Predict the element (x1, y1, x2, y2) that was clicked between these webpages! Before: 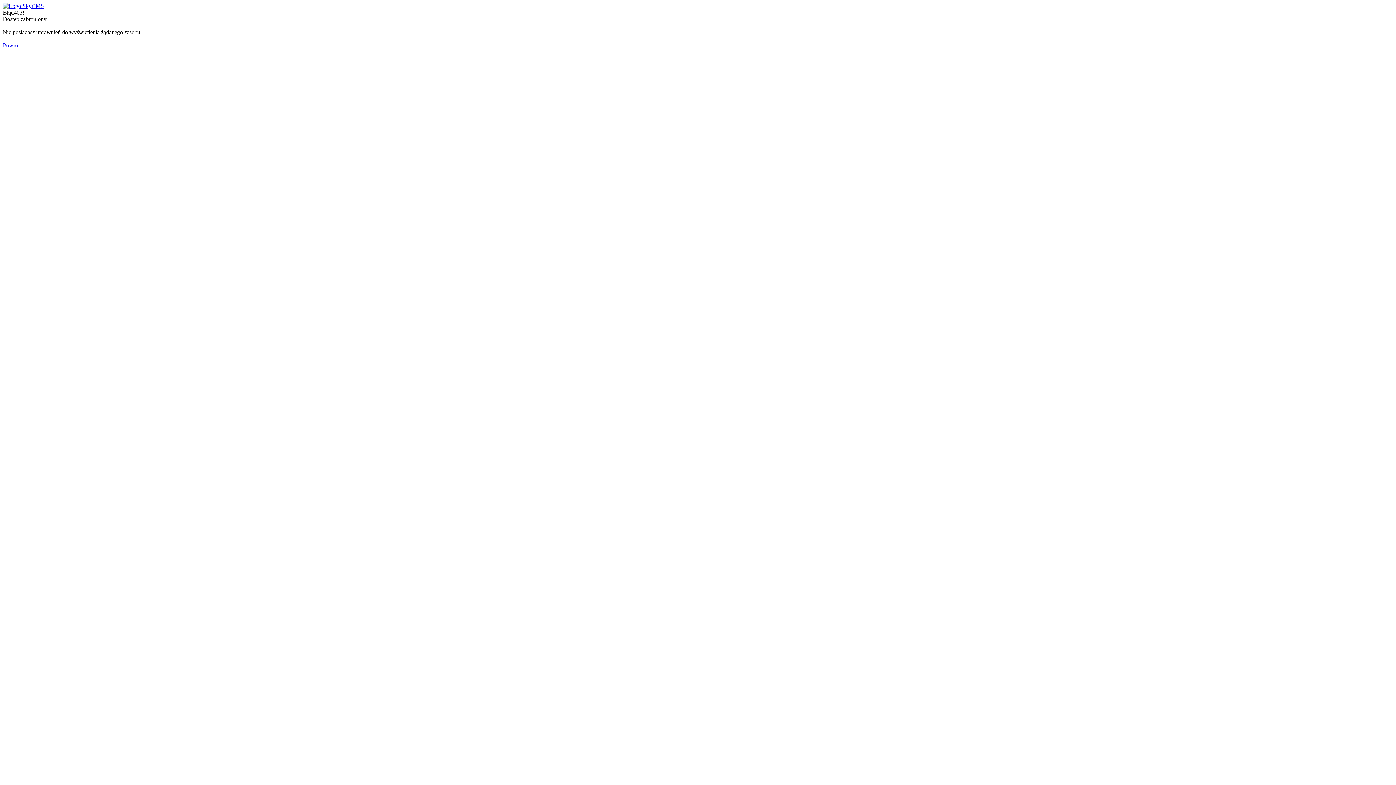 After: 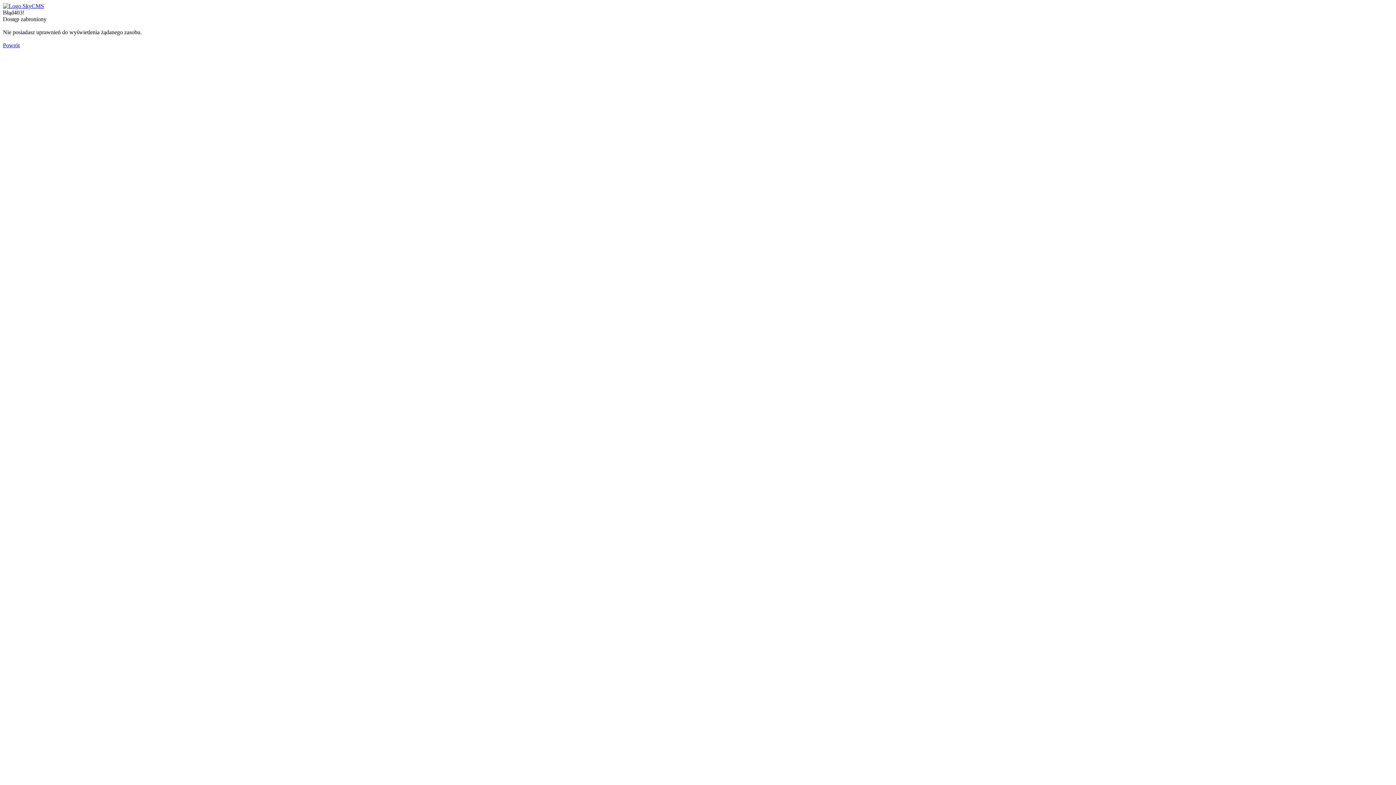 Action: label: Powrót bbox: (2, 42, 19, 48)